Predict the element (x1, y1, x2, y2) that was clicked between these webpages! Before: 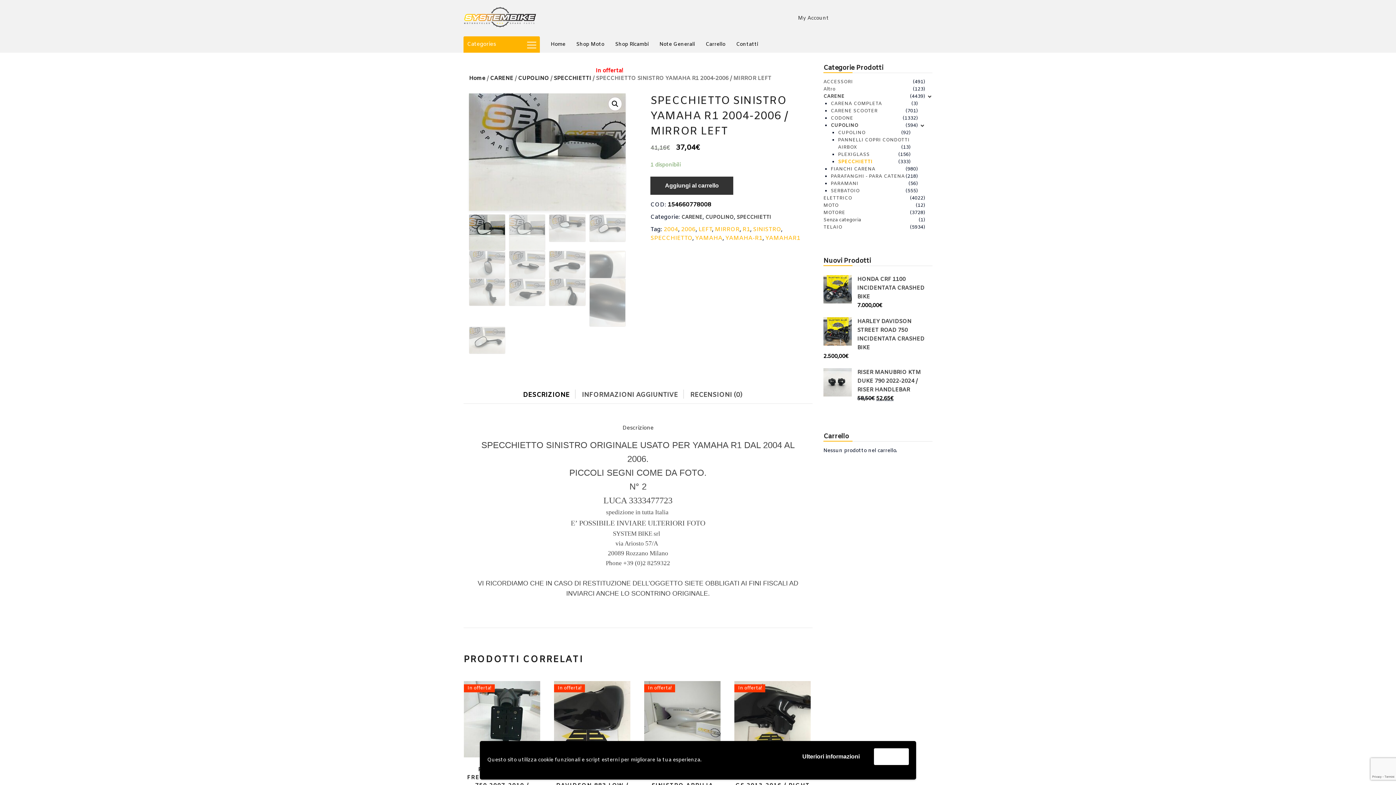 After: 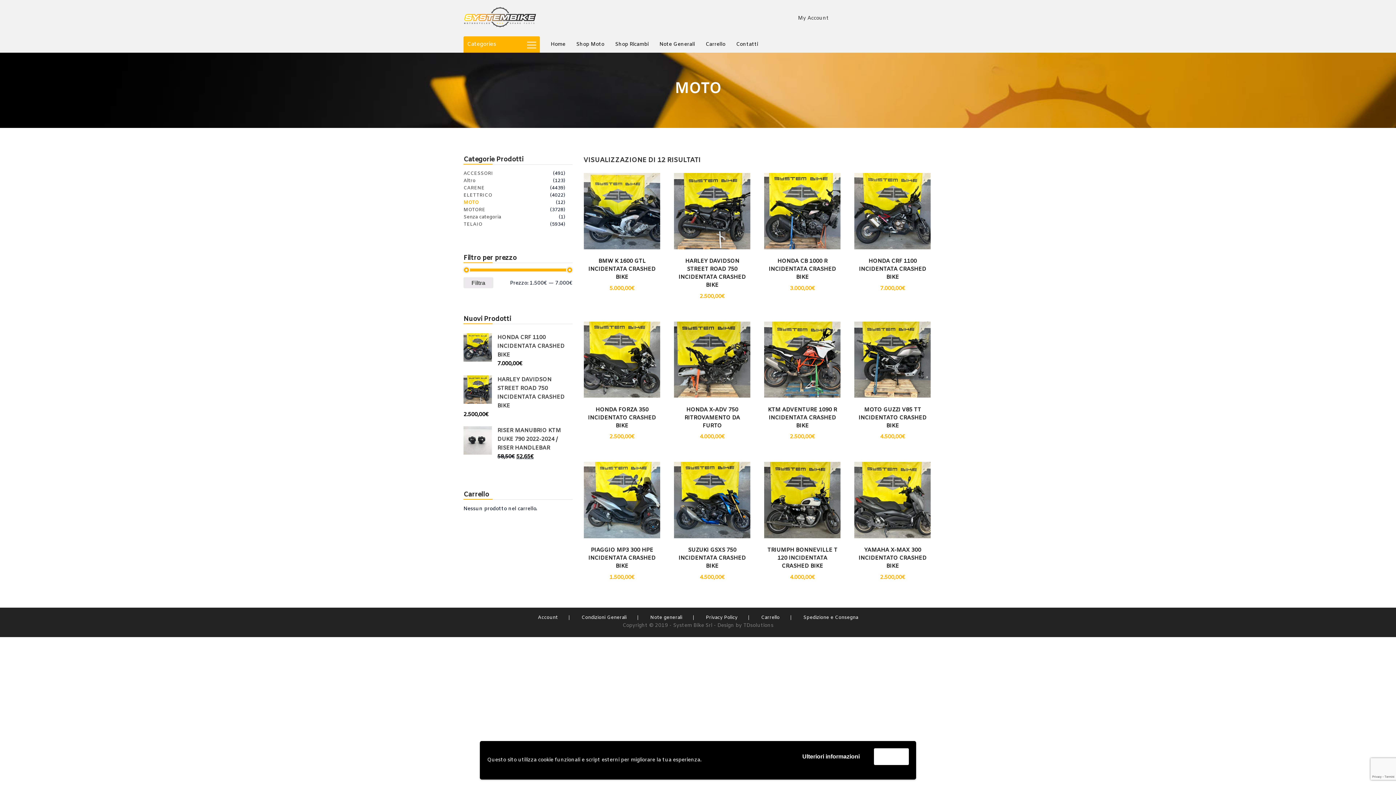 Action: bbox: (823, 202, 838, 208) label: MOTO